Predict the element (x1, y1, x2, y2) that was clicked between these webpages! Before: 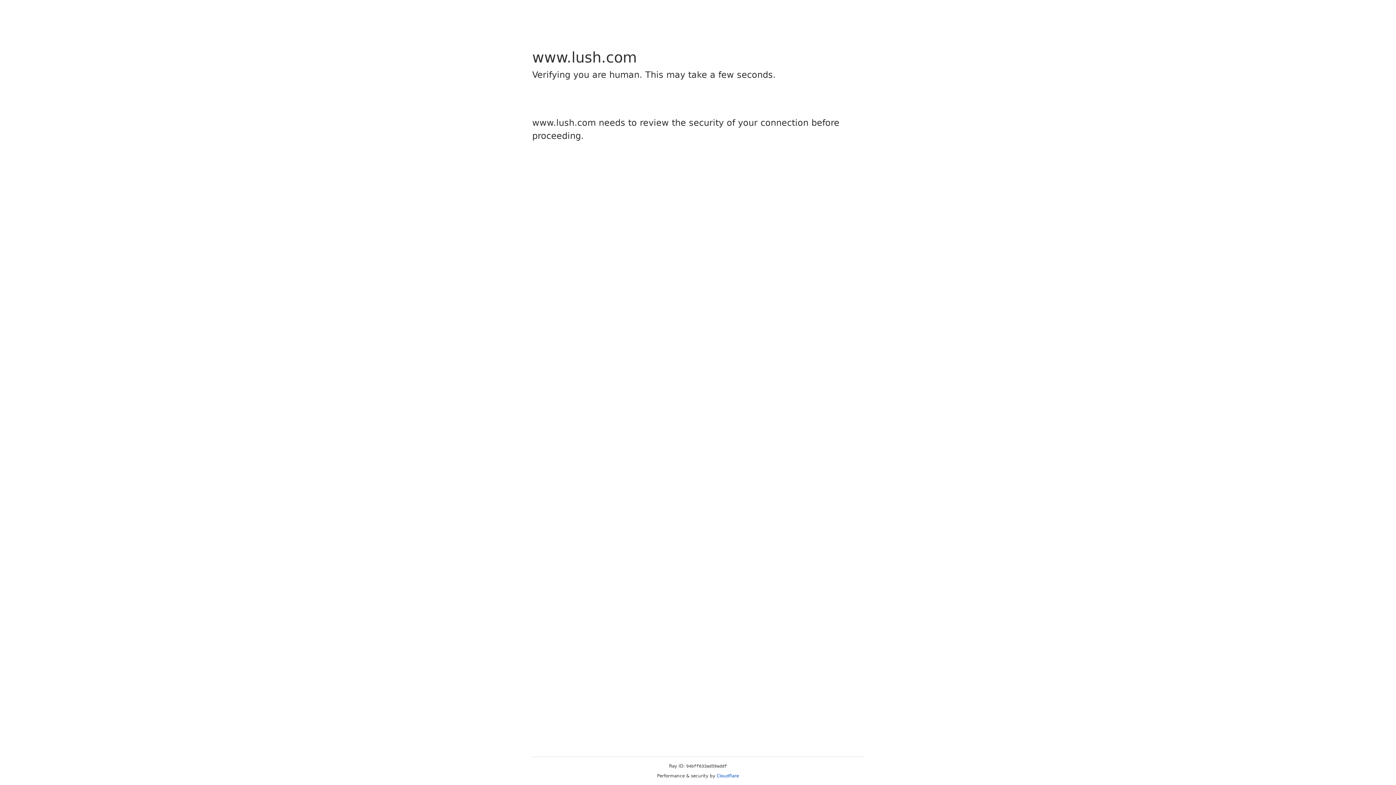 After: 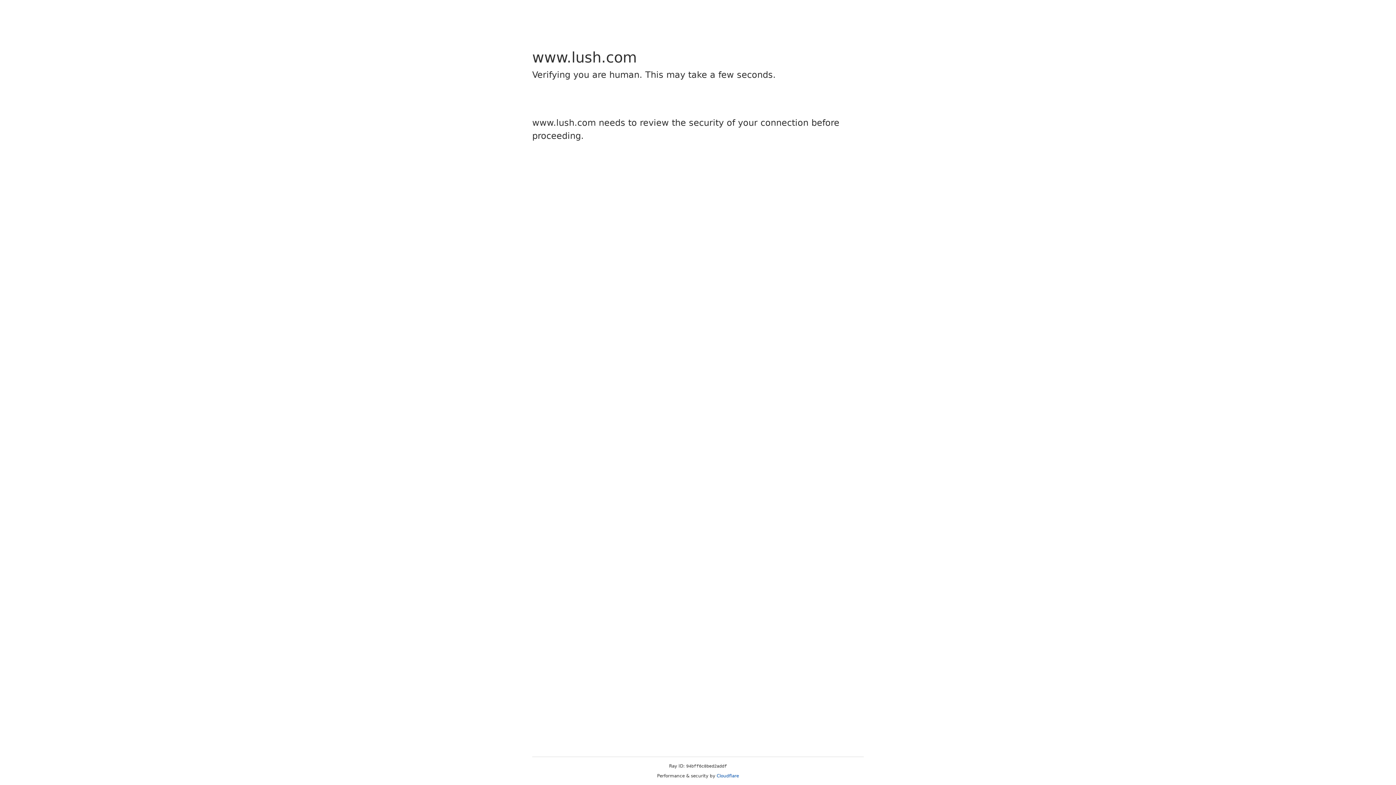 Action: bbox: (716, 773, 739, 778) label: Cloudflare